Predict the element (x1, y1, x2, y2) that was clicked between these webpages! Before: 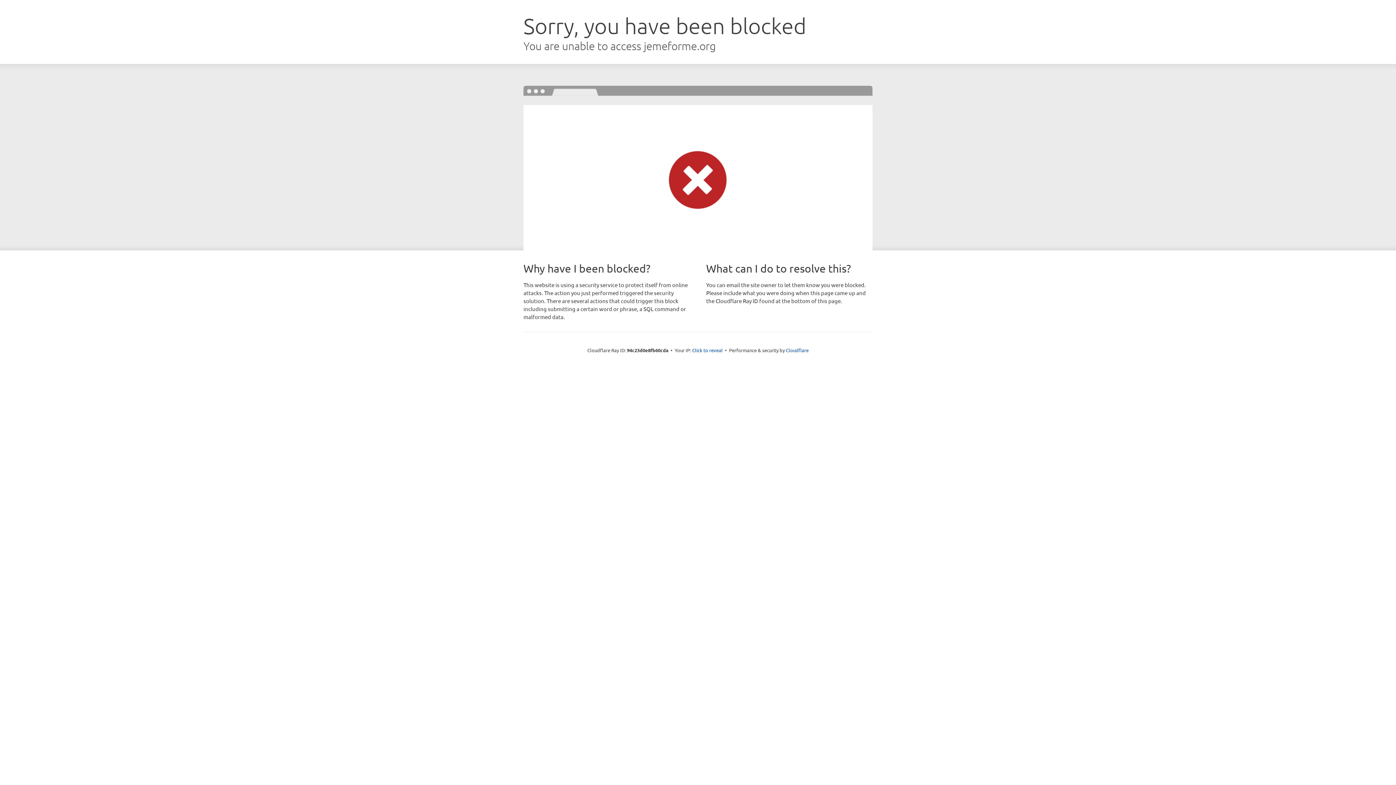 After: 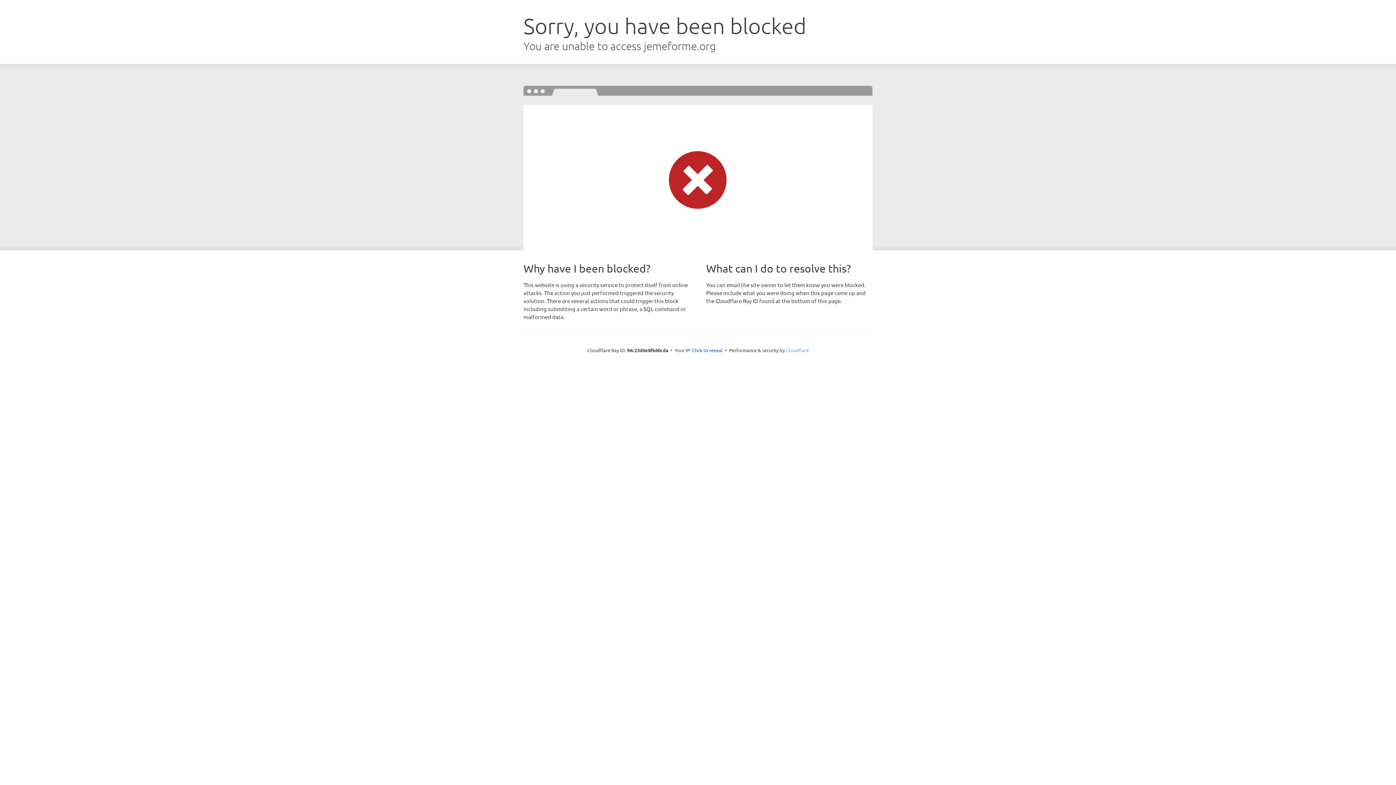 Action: label: Cloudflare bbox: (786, 347, 808, 353)